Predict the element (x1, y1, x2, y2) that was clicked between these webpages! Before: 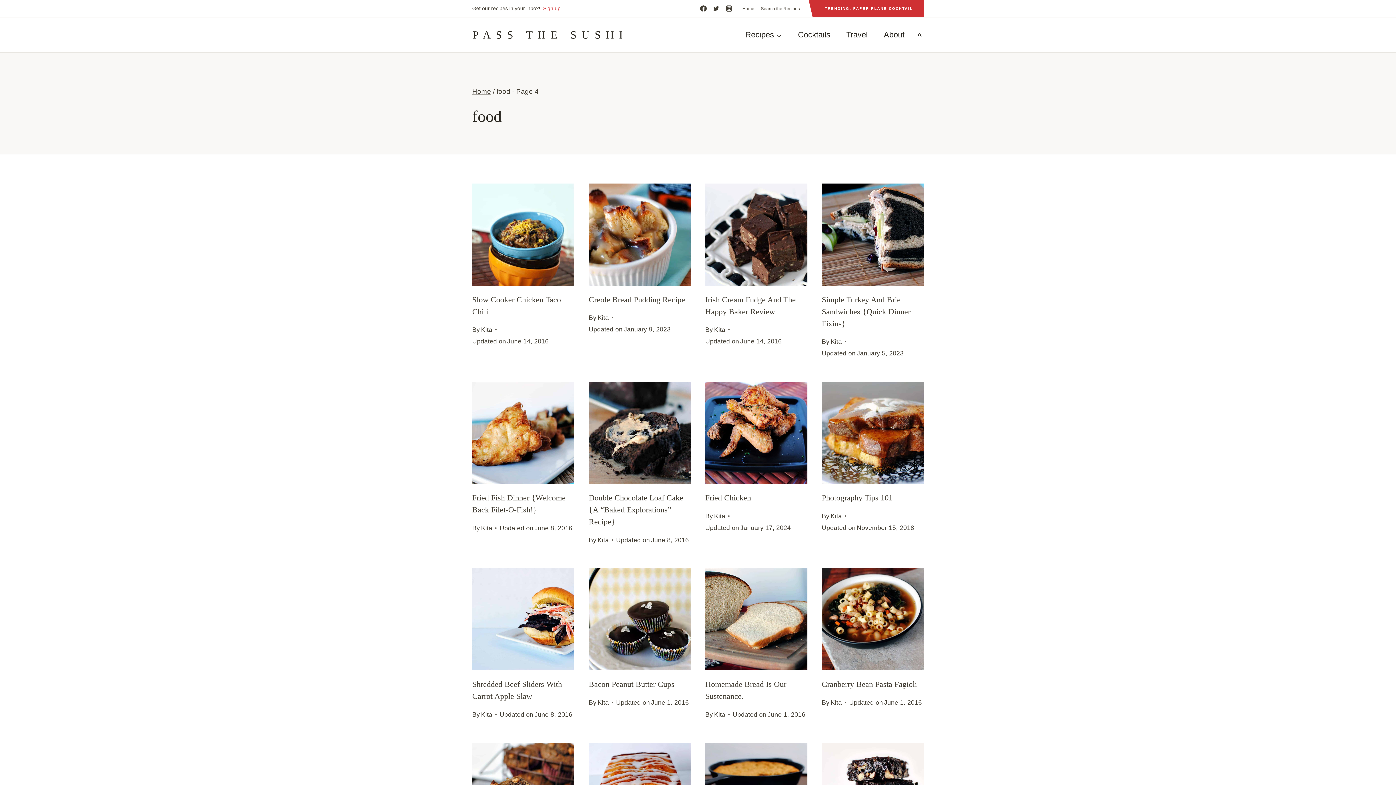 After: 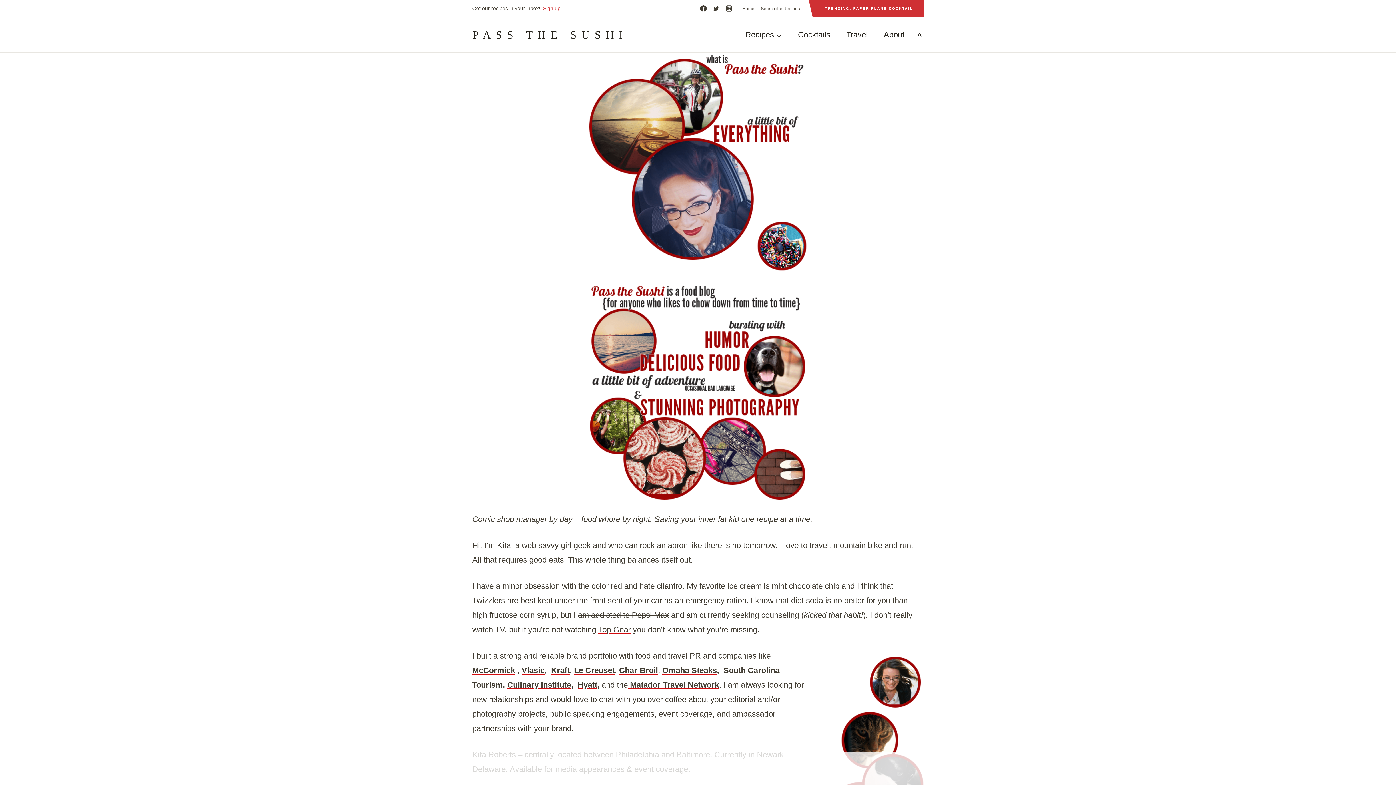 Action: bbox: (830, 338, 842, 345) label: Kita